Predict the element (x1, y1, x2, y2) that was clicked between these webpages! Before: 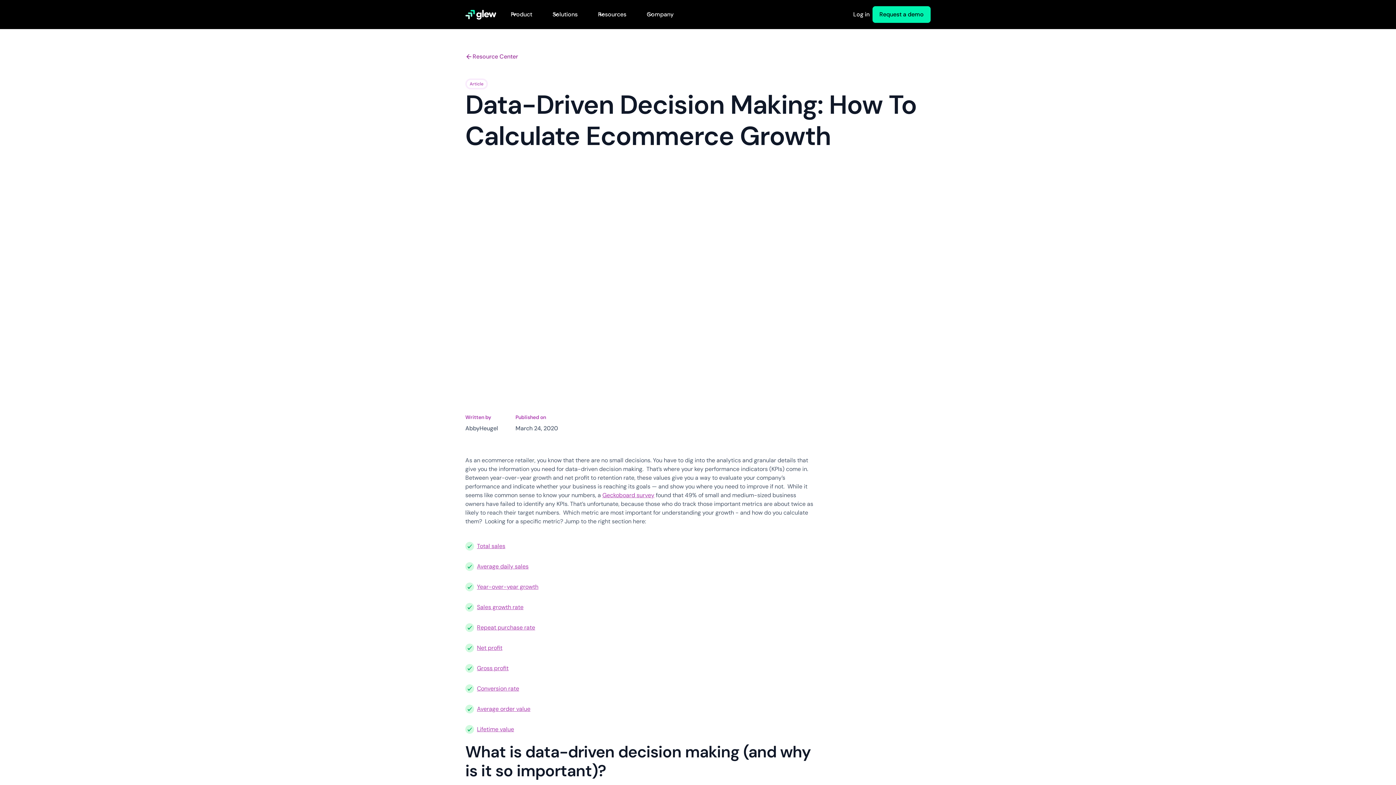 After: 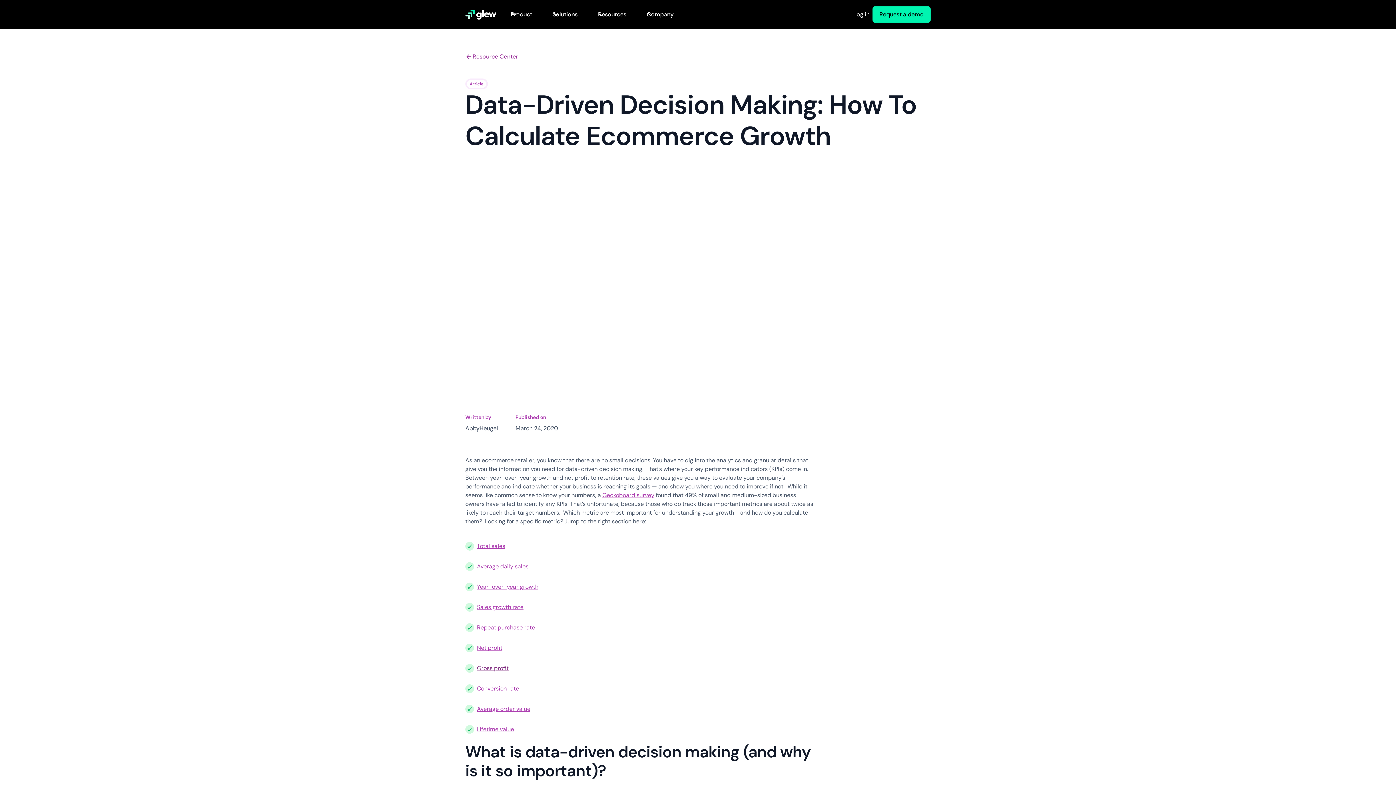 Action: bbox: (477, 664, 508, 672) label: Gross profit